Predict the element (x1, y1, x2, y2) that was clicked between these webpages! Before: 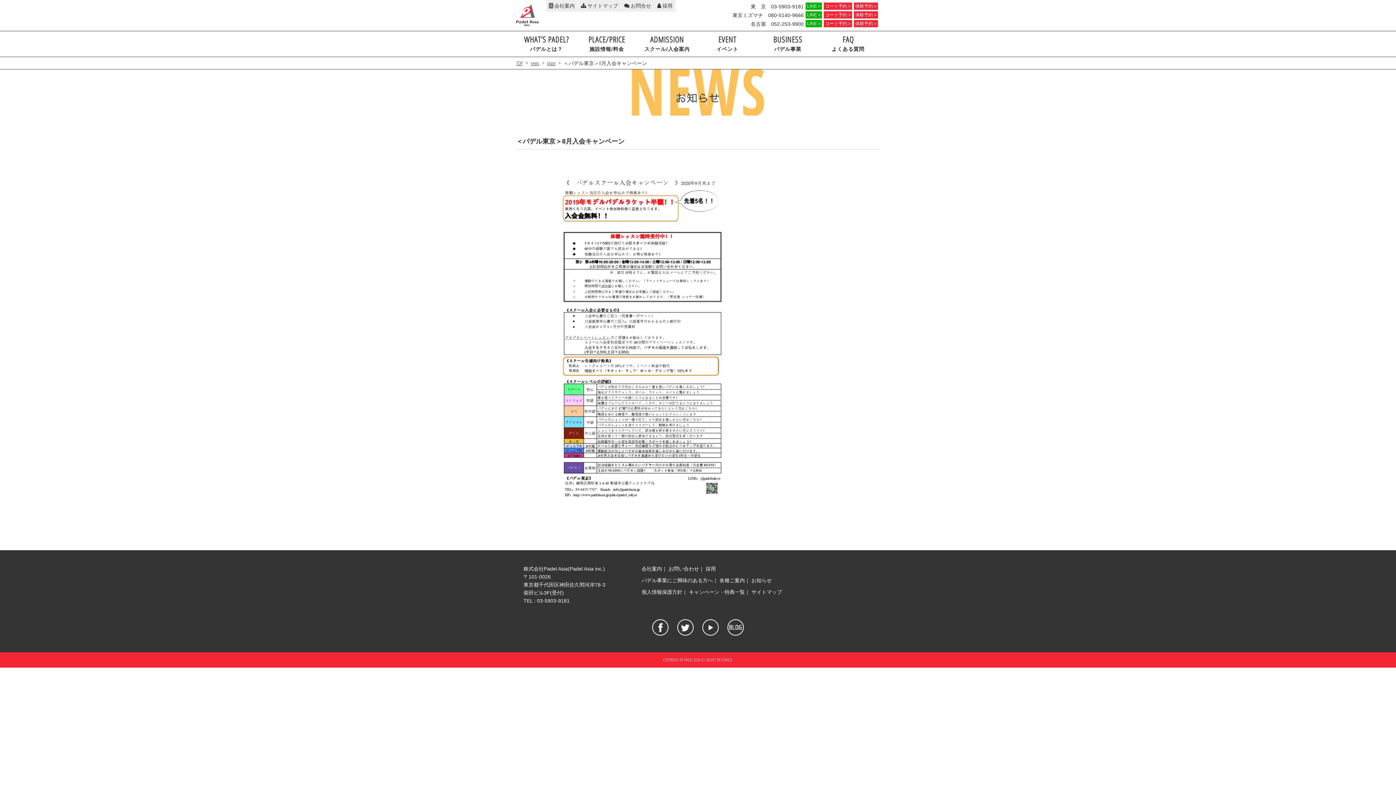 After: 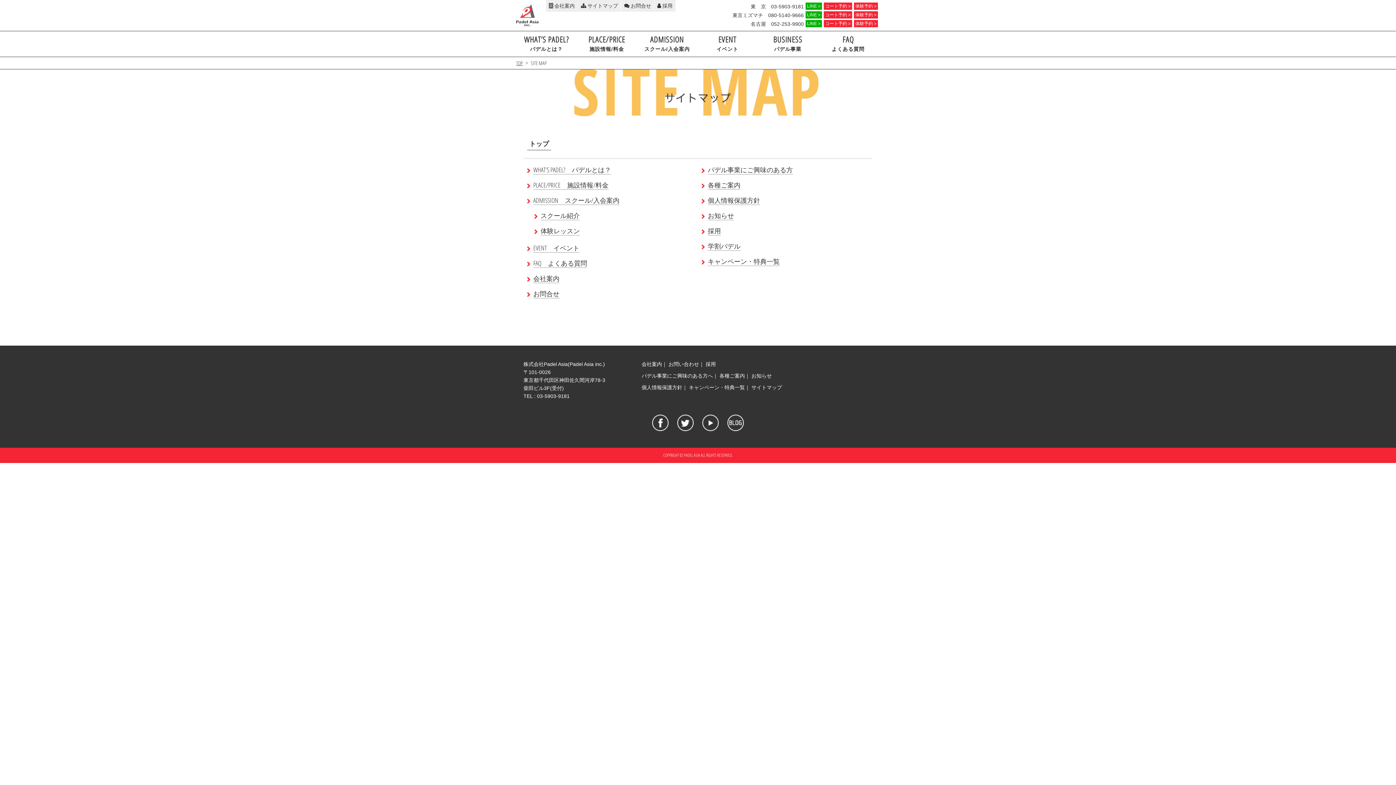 Action: label: サイトマップ bbox: (578, 0, 621, 11)